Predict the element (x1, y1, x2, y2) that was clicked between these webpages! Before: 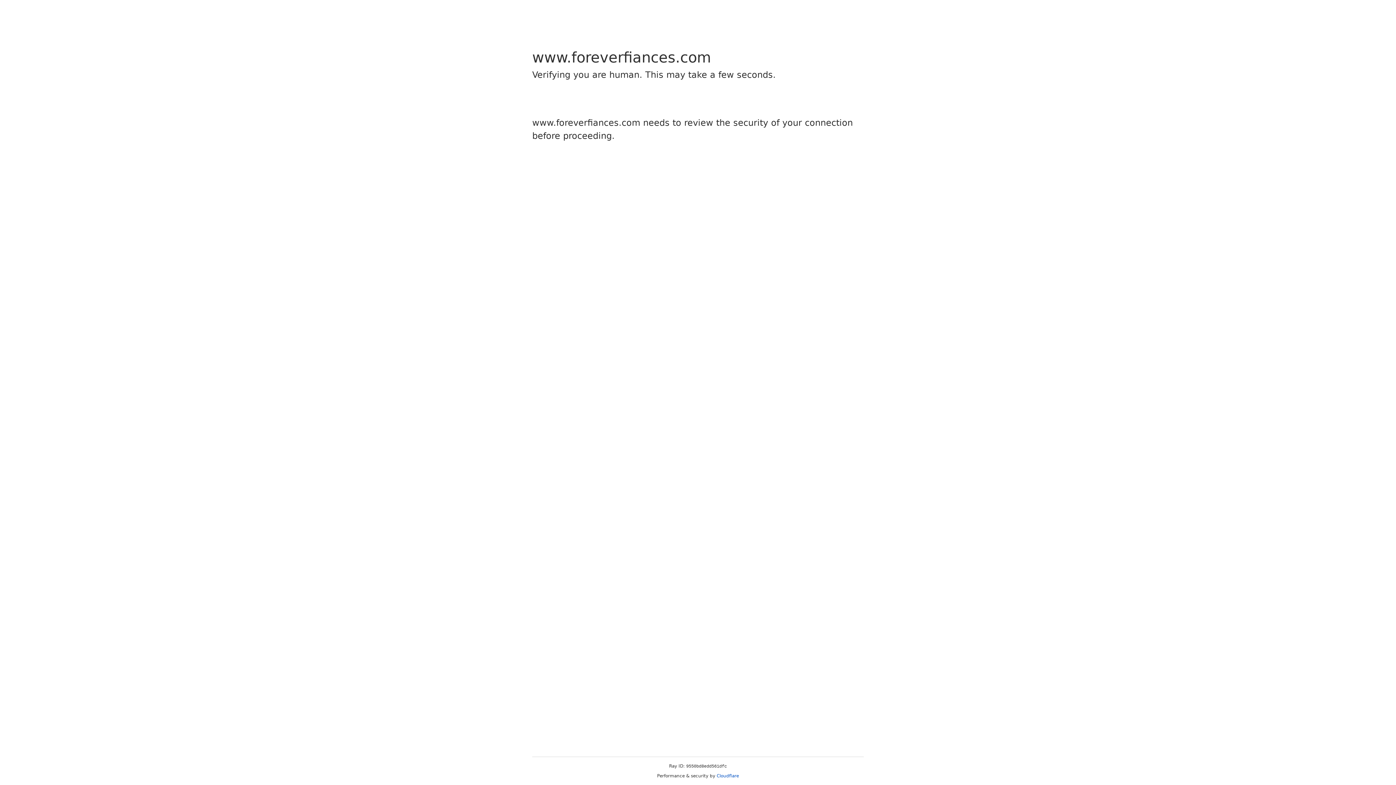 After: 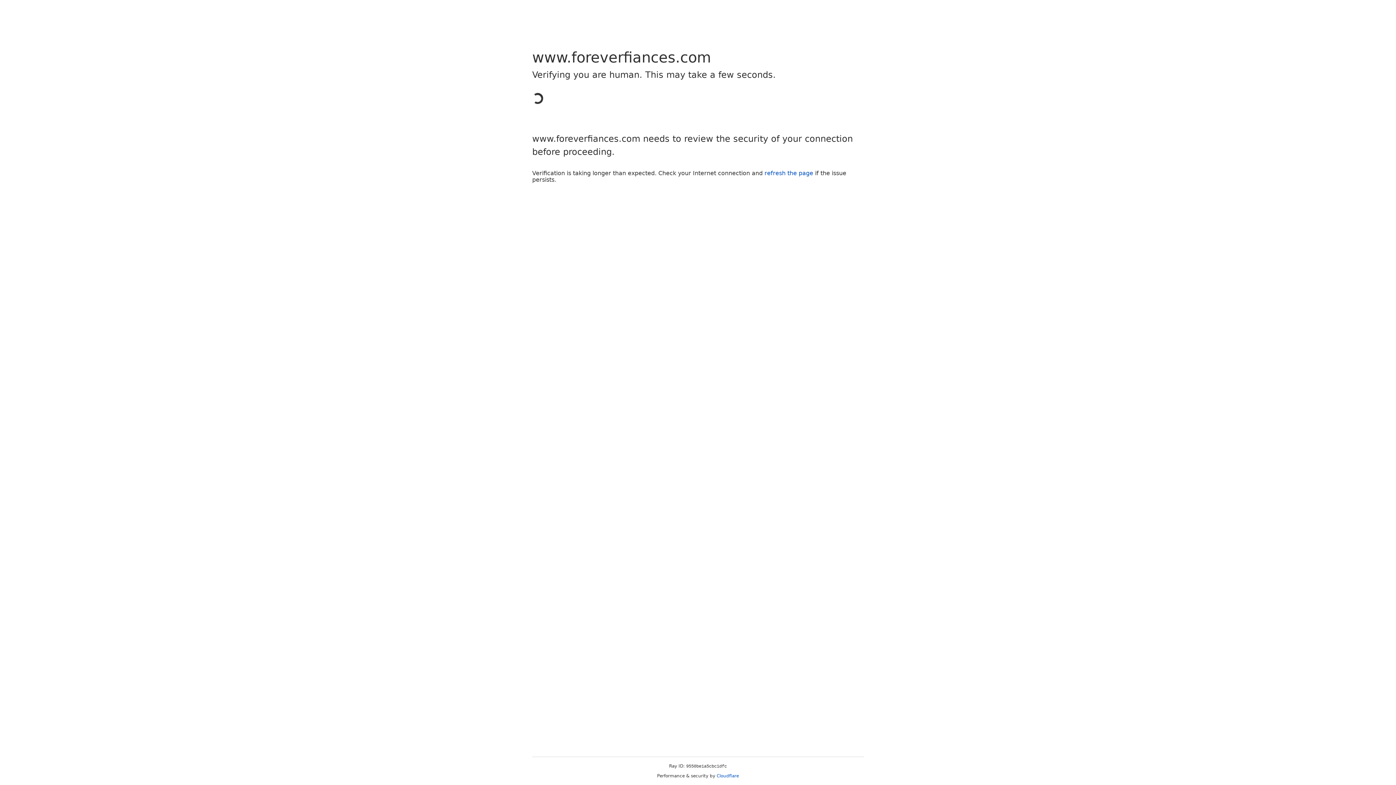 Action: label: Cloudflare bbox: (716, 773, 739, 778)